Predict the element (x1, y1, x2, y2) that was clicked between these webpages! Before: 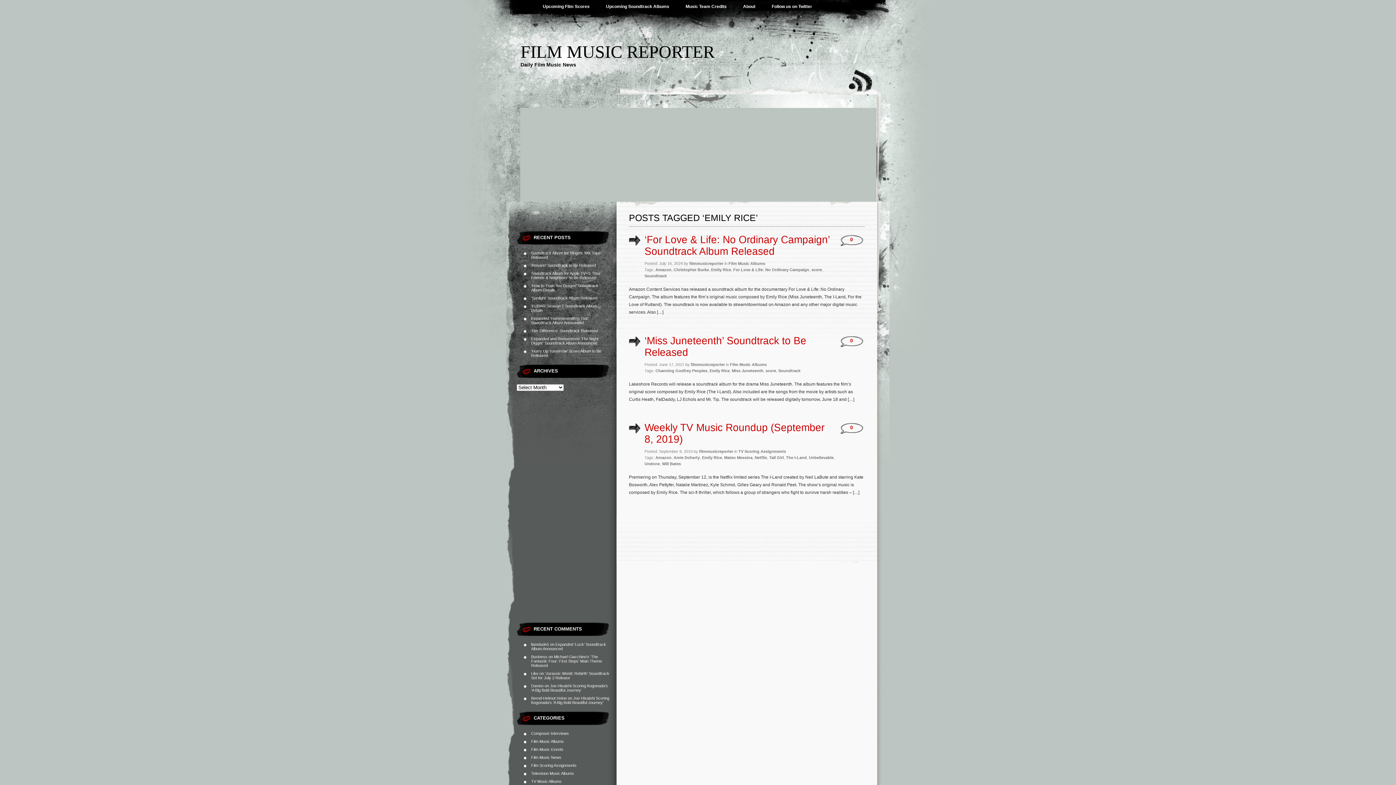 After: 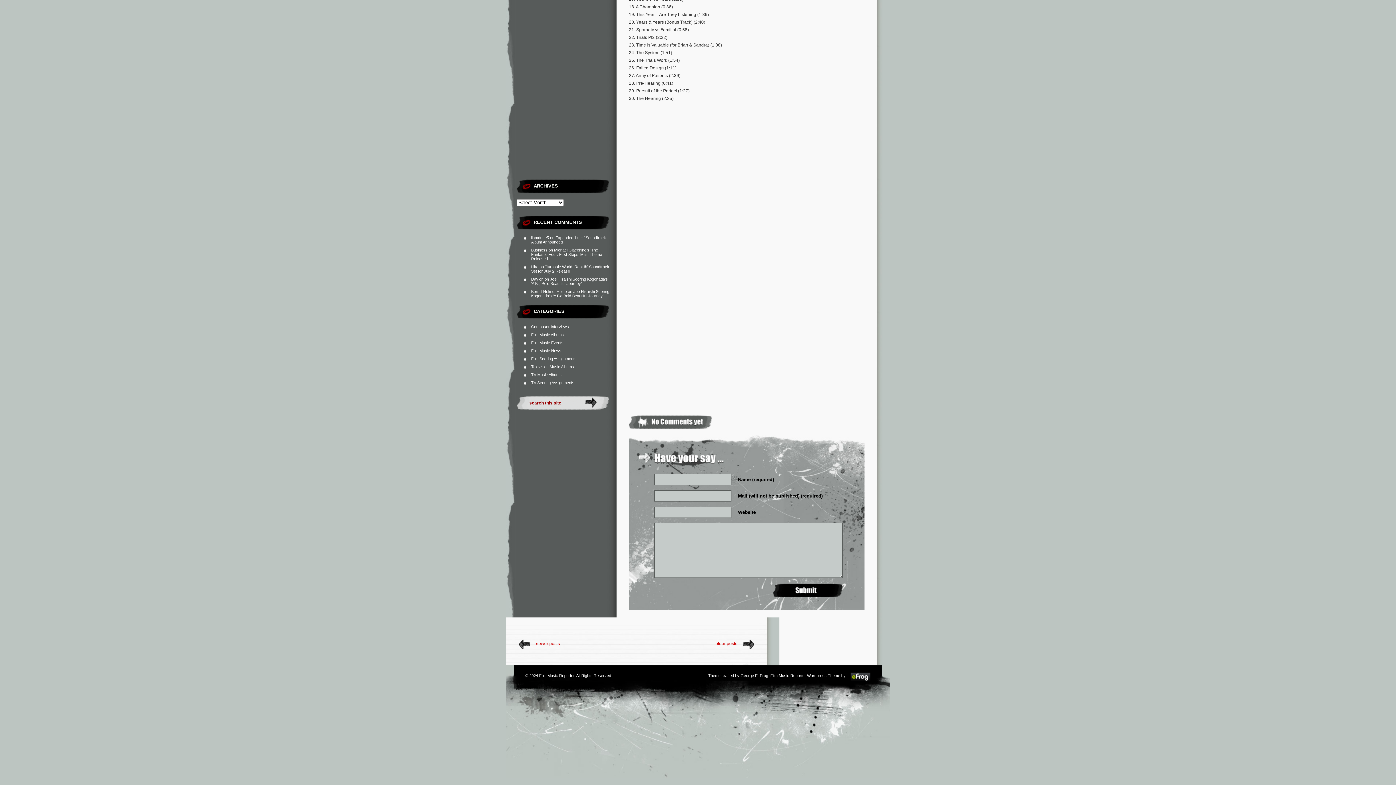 Action: bbox: (850, 237, 853, 242) label: 0